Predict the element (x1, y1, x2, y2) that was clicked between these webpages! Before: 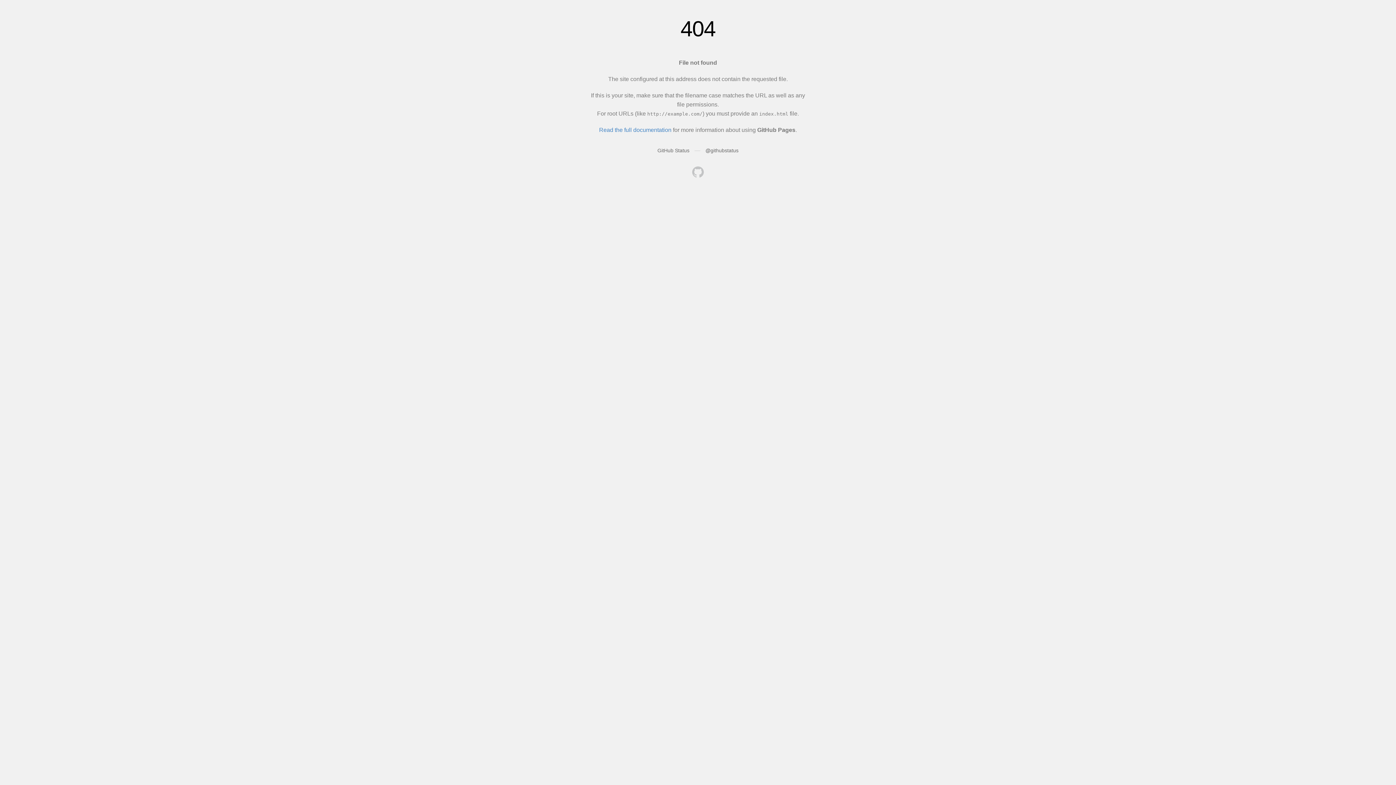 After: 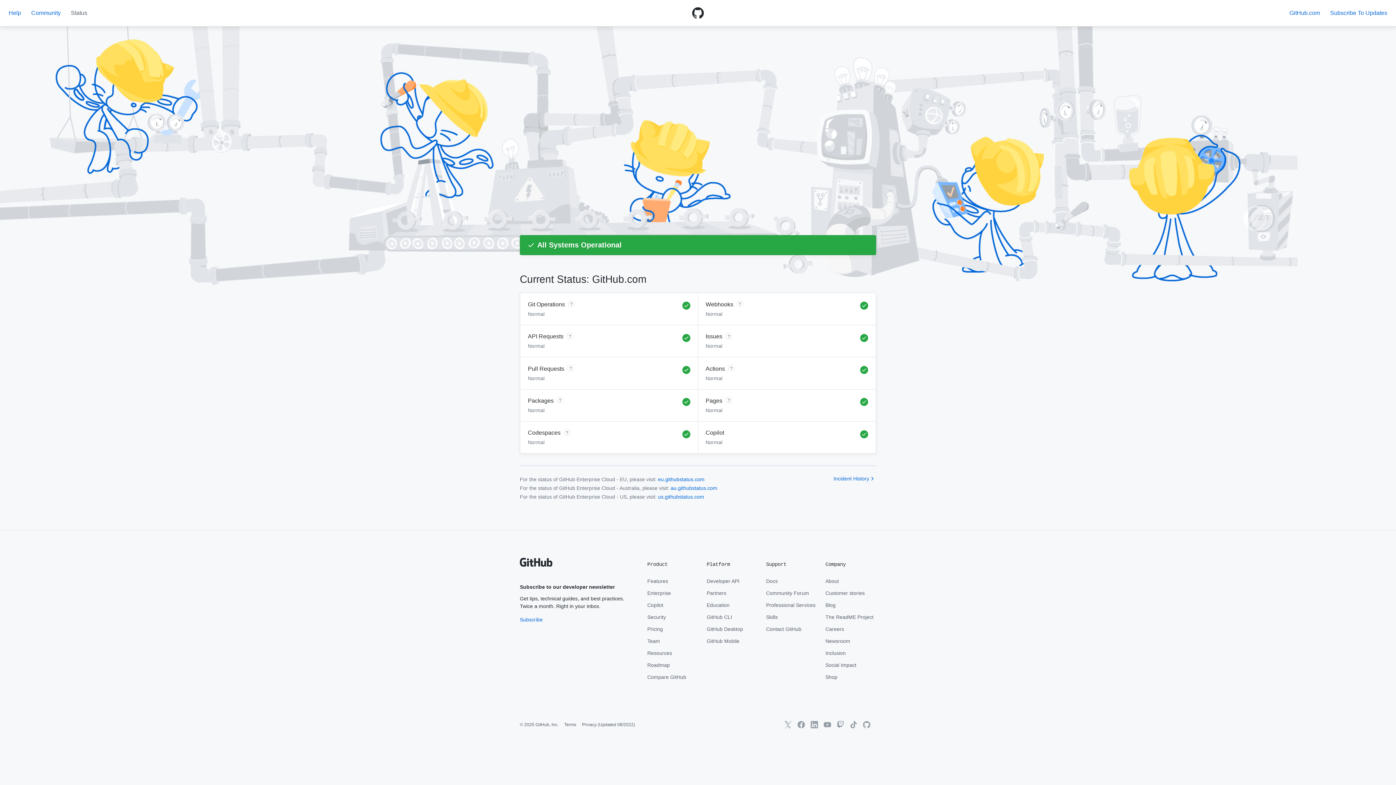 Action: label: GitHub Status bbox: (657, 147, 689, 153)